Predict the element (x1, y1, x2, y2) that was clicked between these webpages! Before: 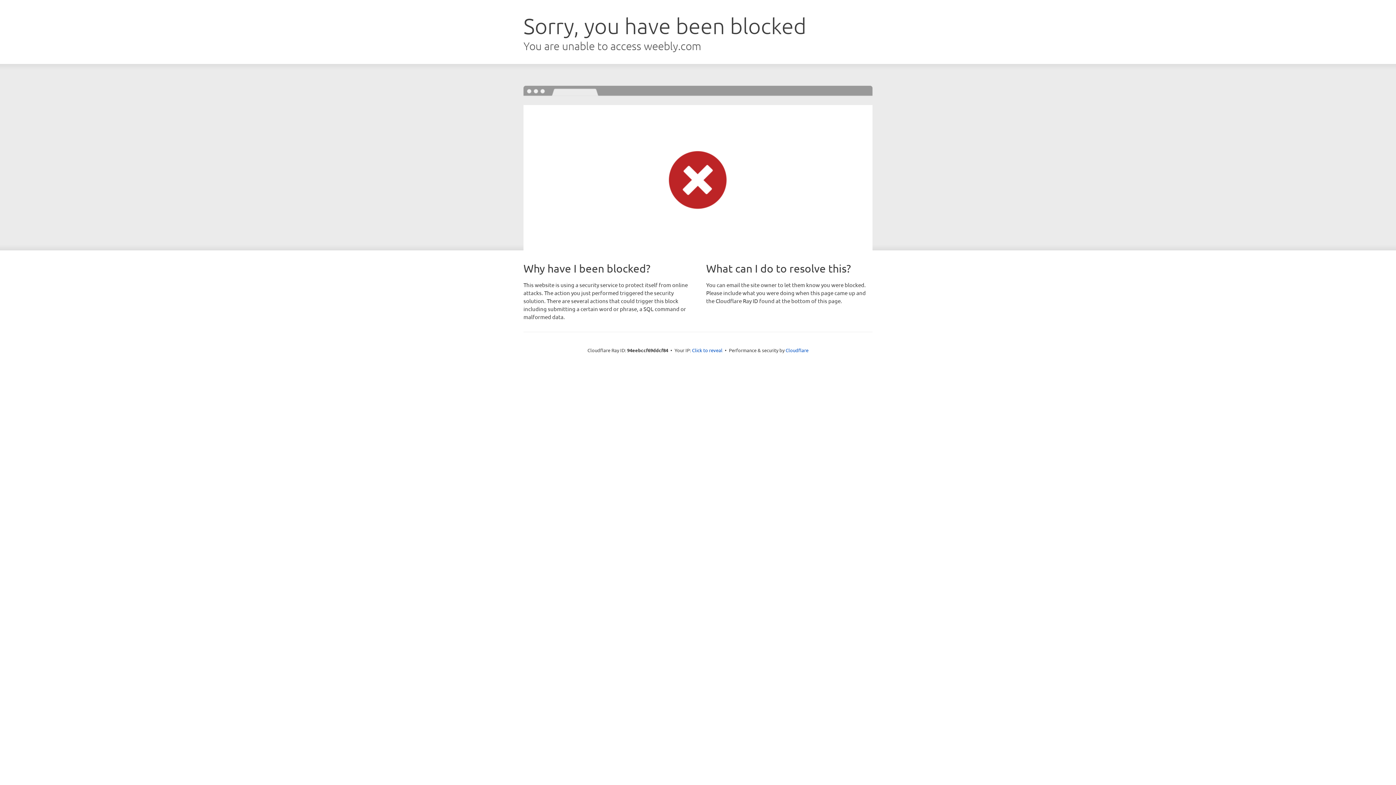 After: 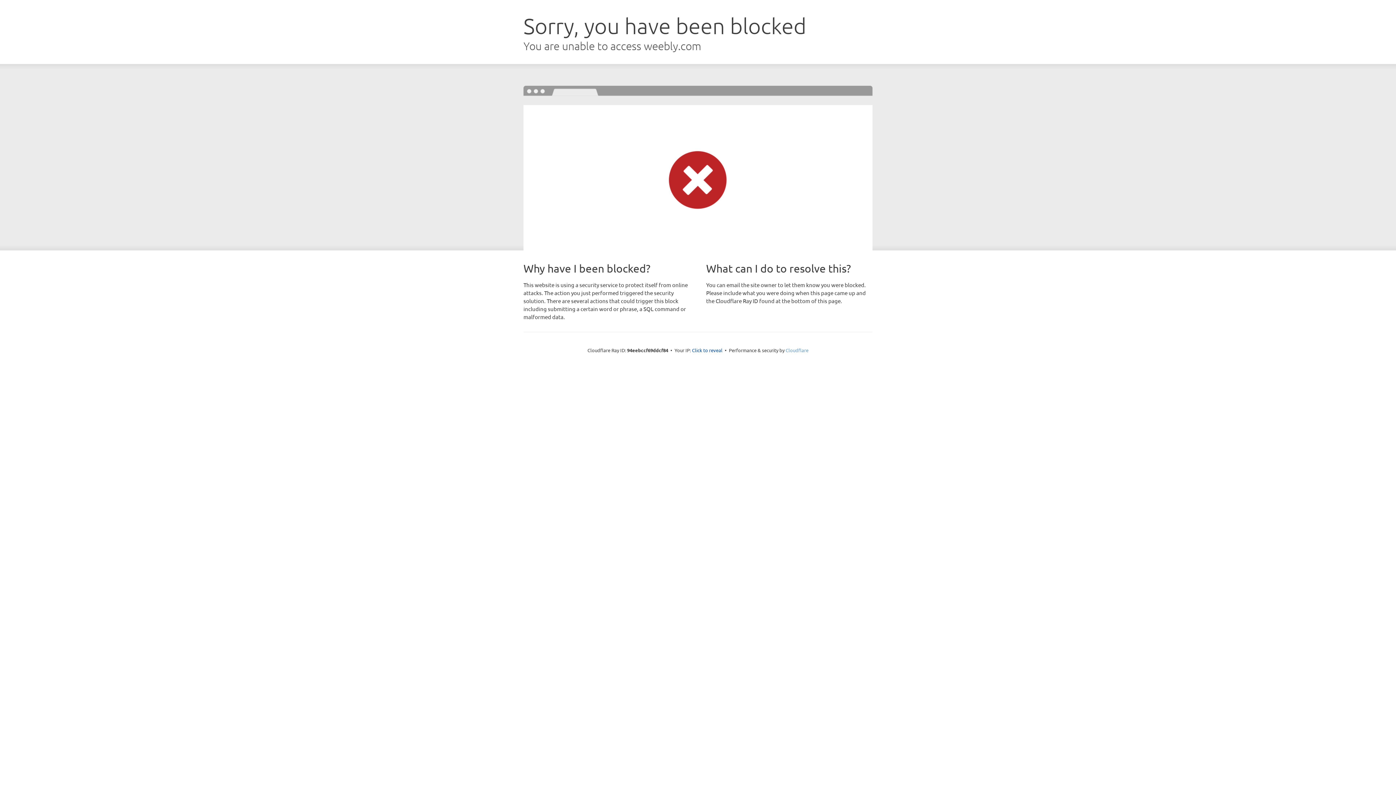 Action: bbox: (785, 347, 808, 353) label: Cloudflare